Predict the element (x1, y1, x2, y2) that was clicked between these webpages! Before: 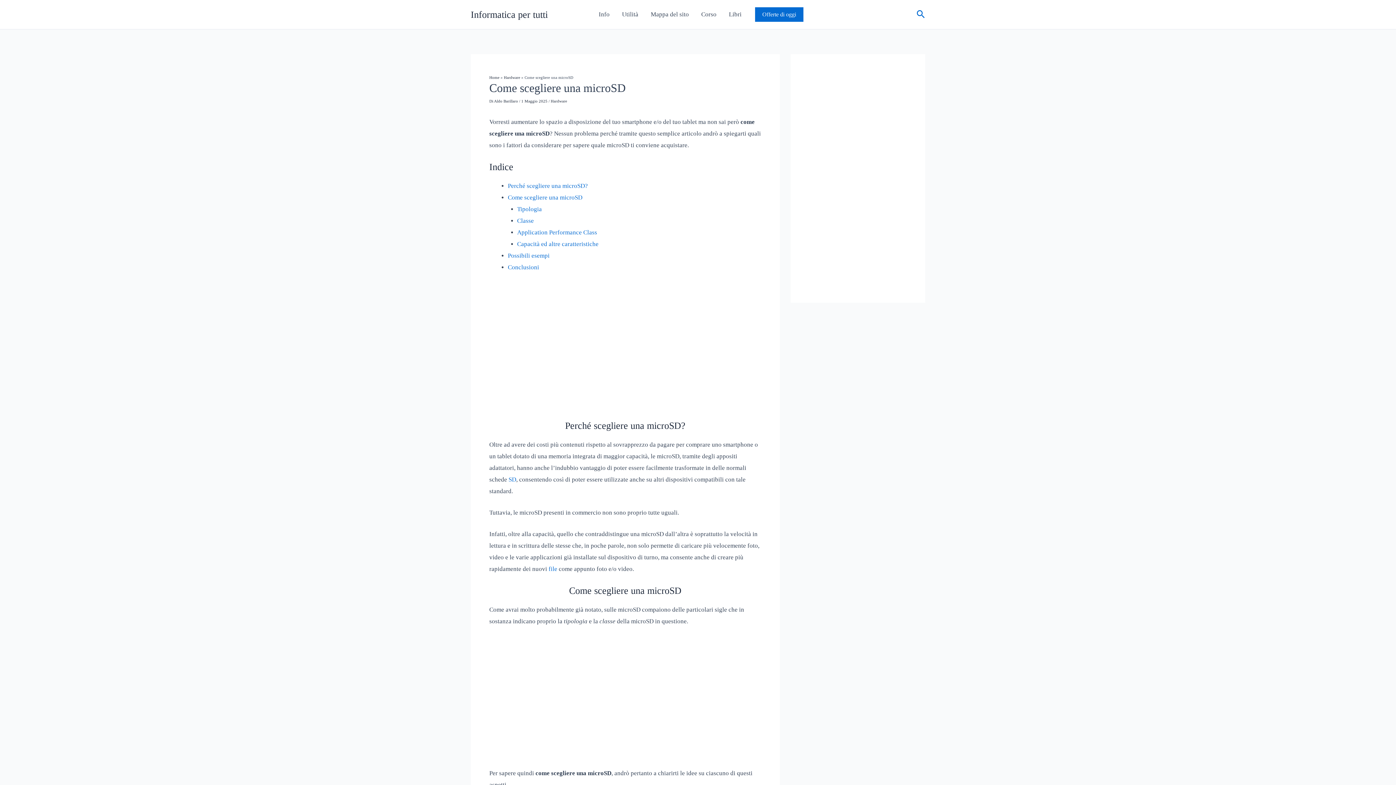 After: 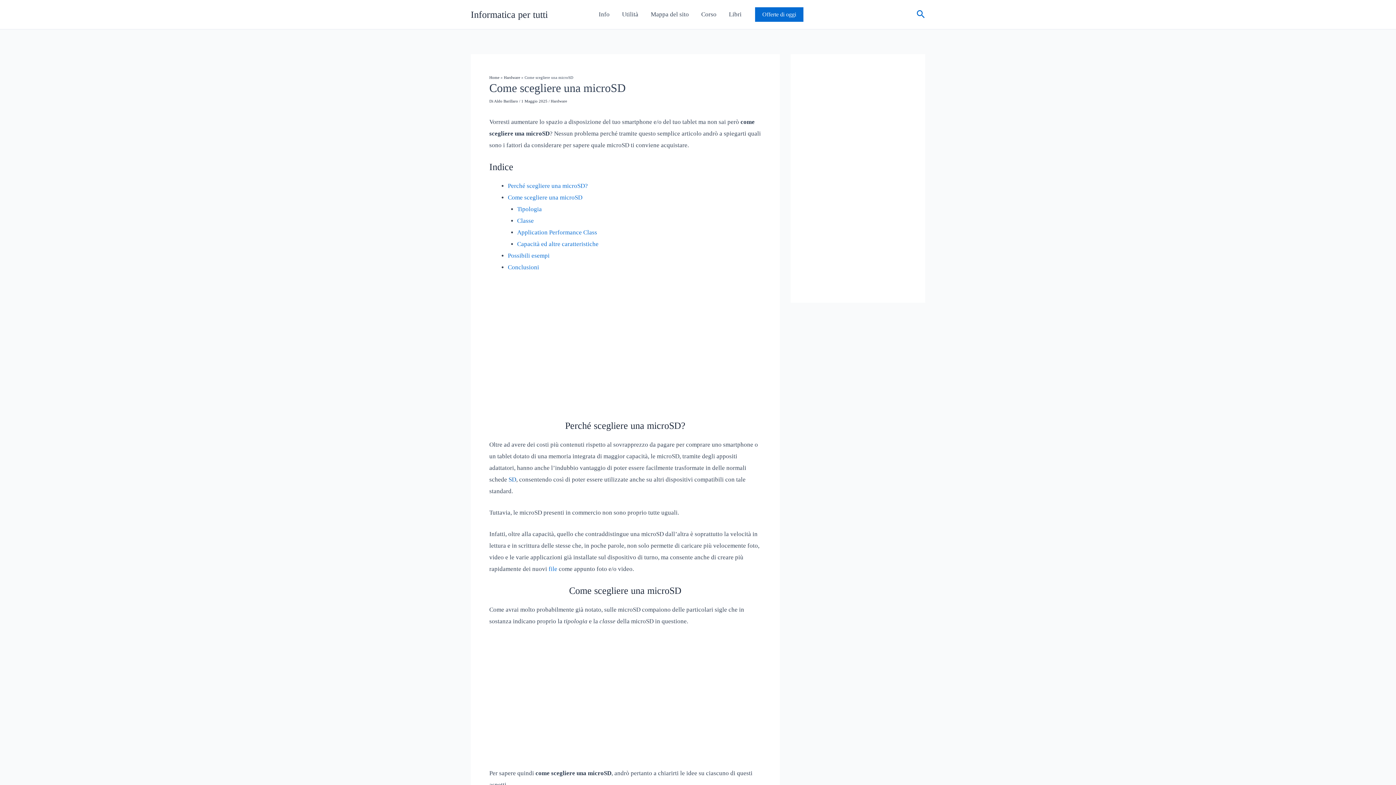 Action: bbox: (508, 476, 516, 483) label: SD